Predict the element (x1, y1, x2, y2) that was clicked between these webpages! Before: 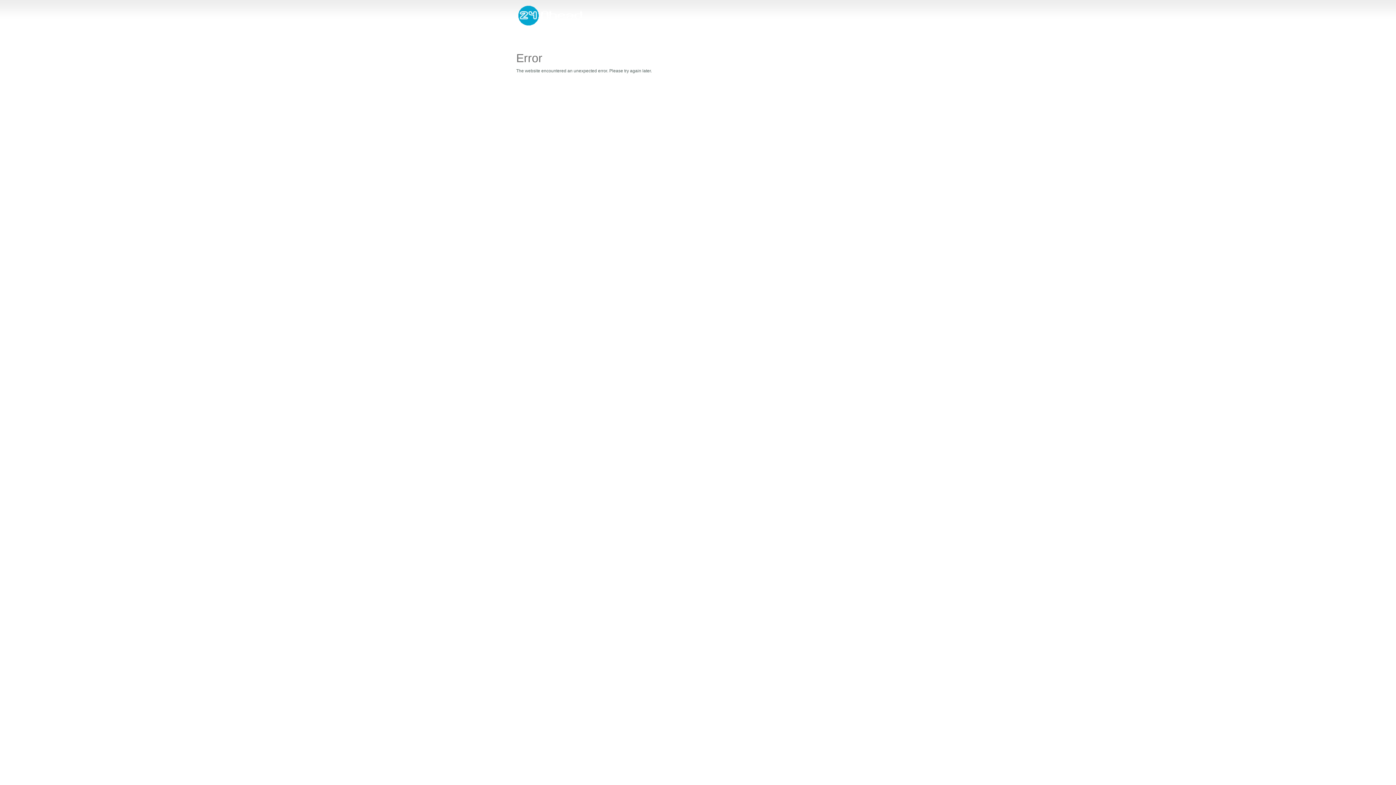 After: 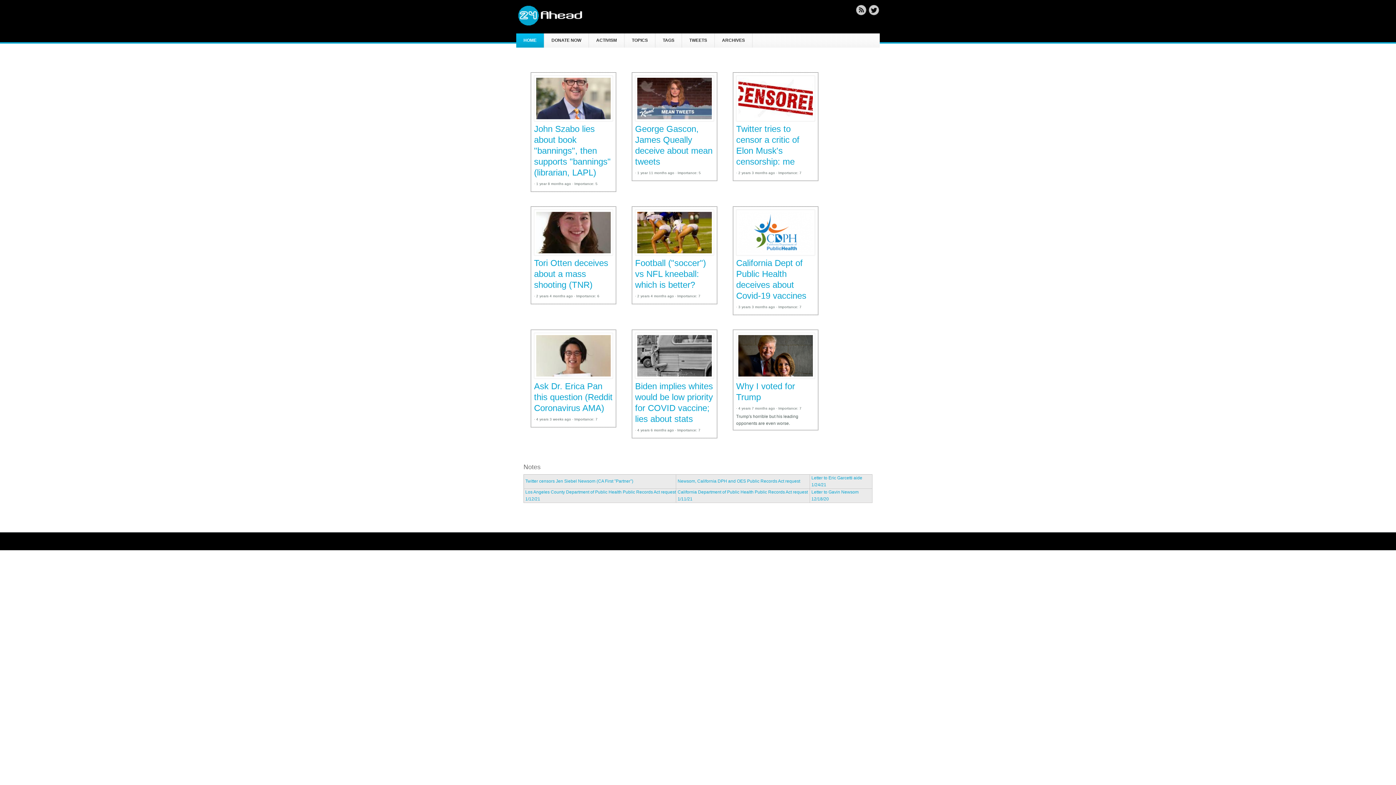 Action: bbox: (518, 21, 585, 26)